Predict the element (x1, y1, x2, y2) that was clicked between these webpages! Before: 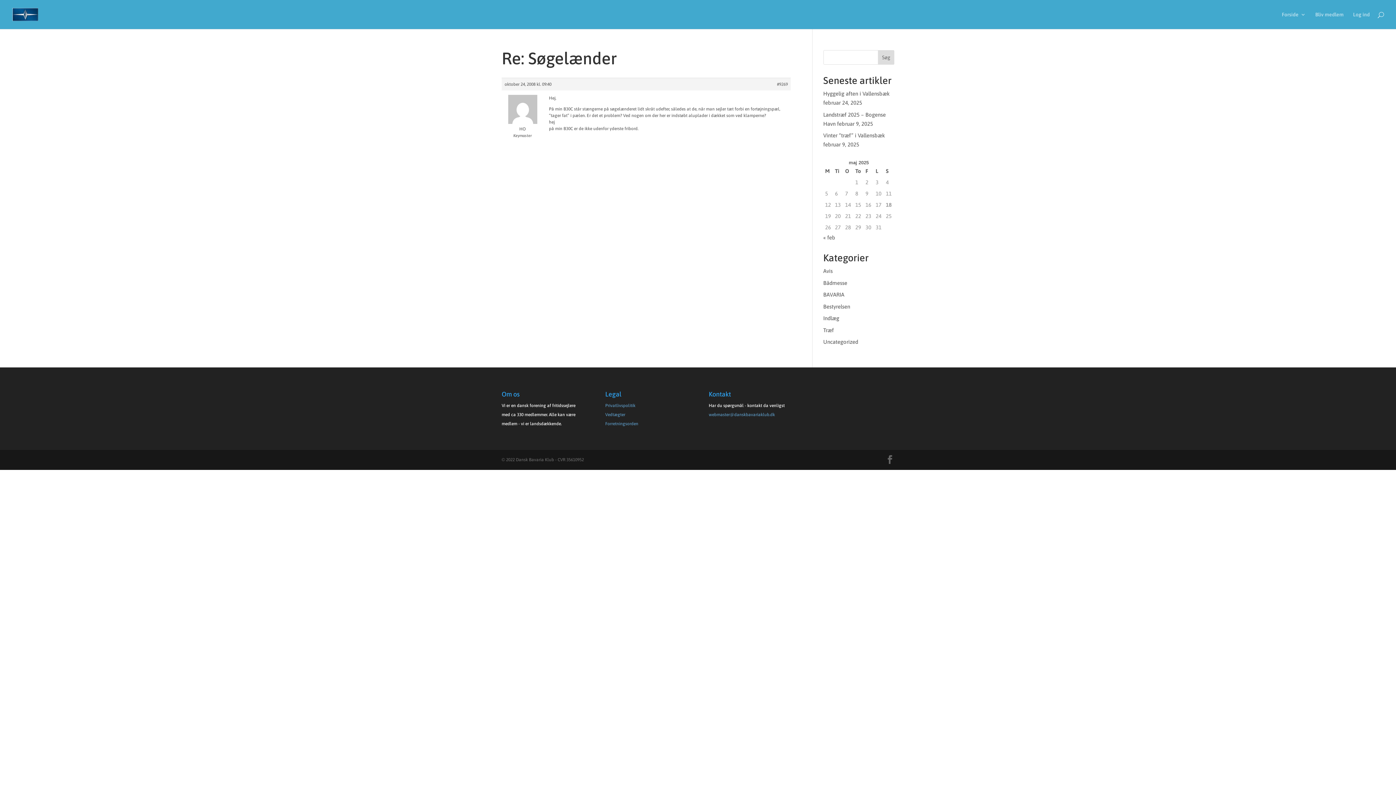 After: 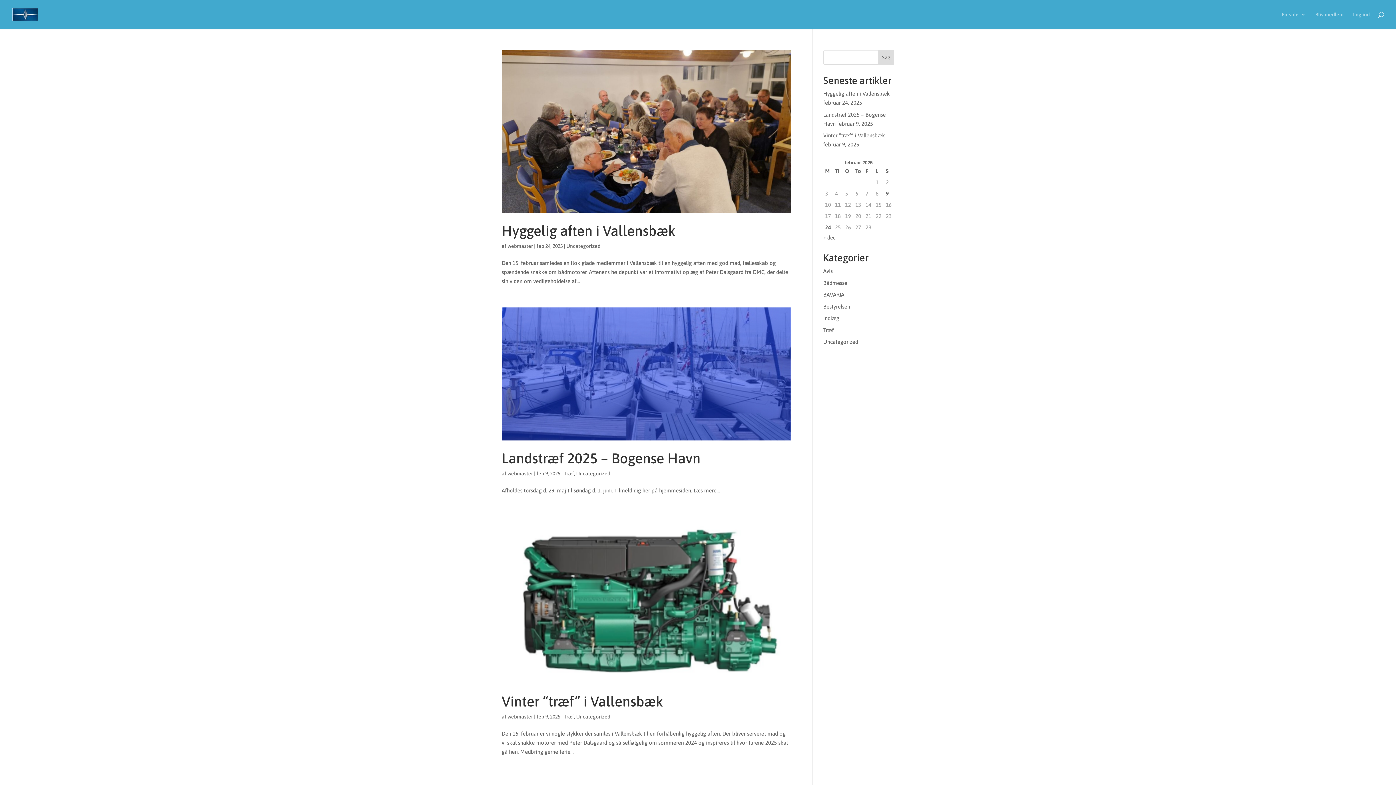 Action: label: « feb bbox: (823, 234, 835, 240)